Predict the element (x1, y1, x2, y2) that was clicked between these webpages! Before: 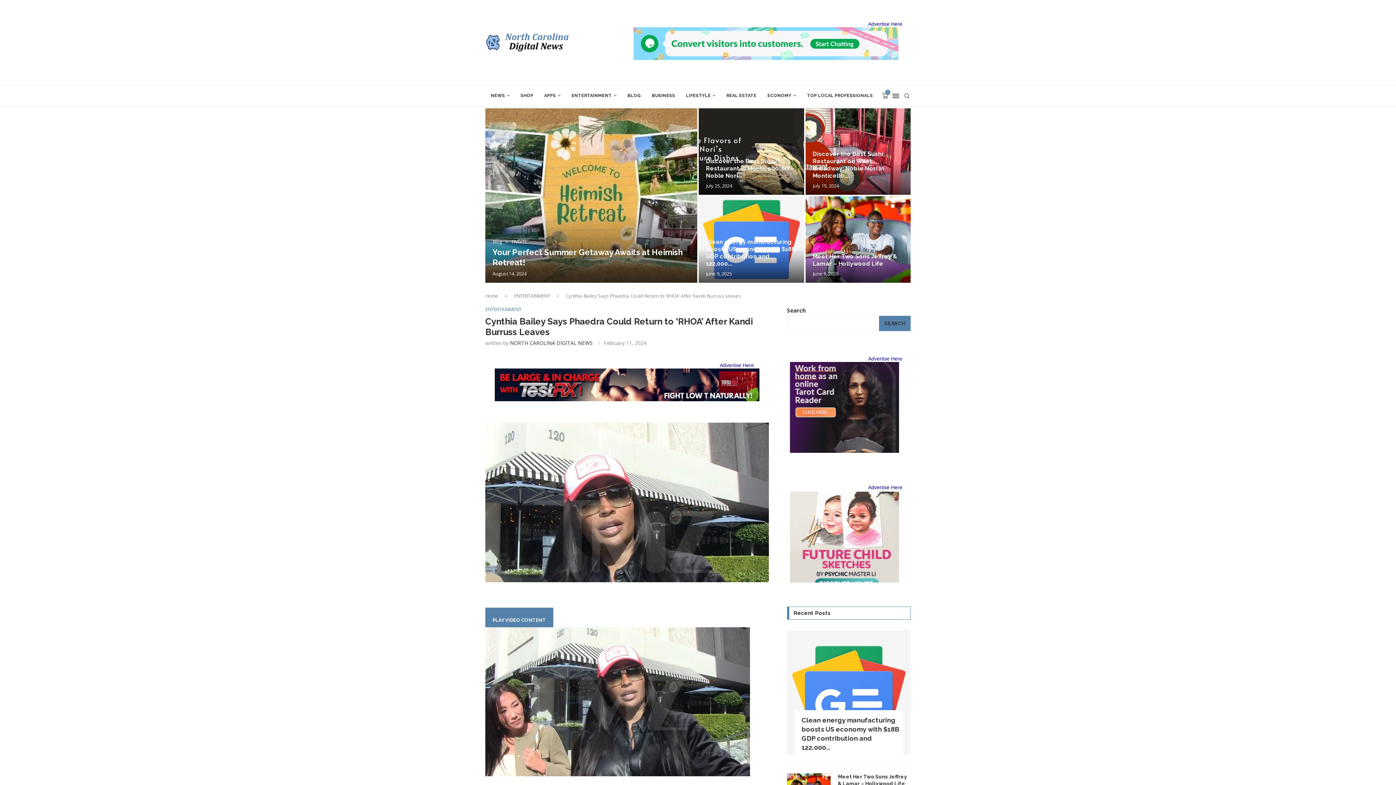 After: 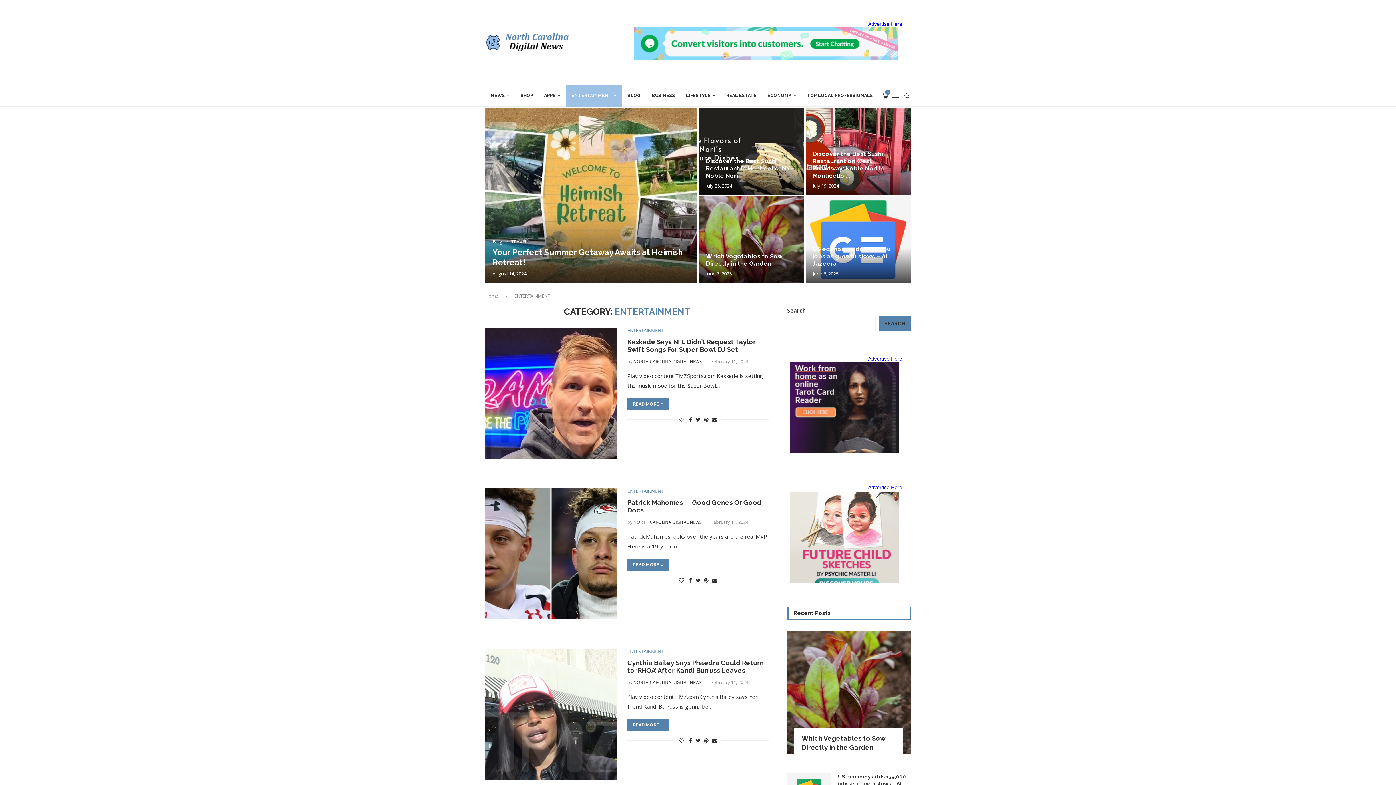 Action: bbox: (514, 292, 550, 299) label: ENTERTAINMENT